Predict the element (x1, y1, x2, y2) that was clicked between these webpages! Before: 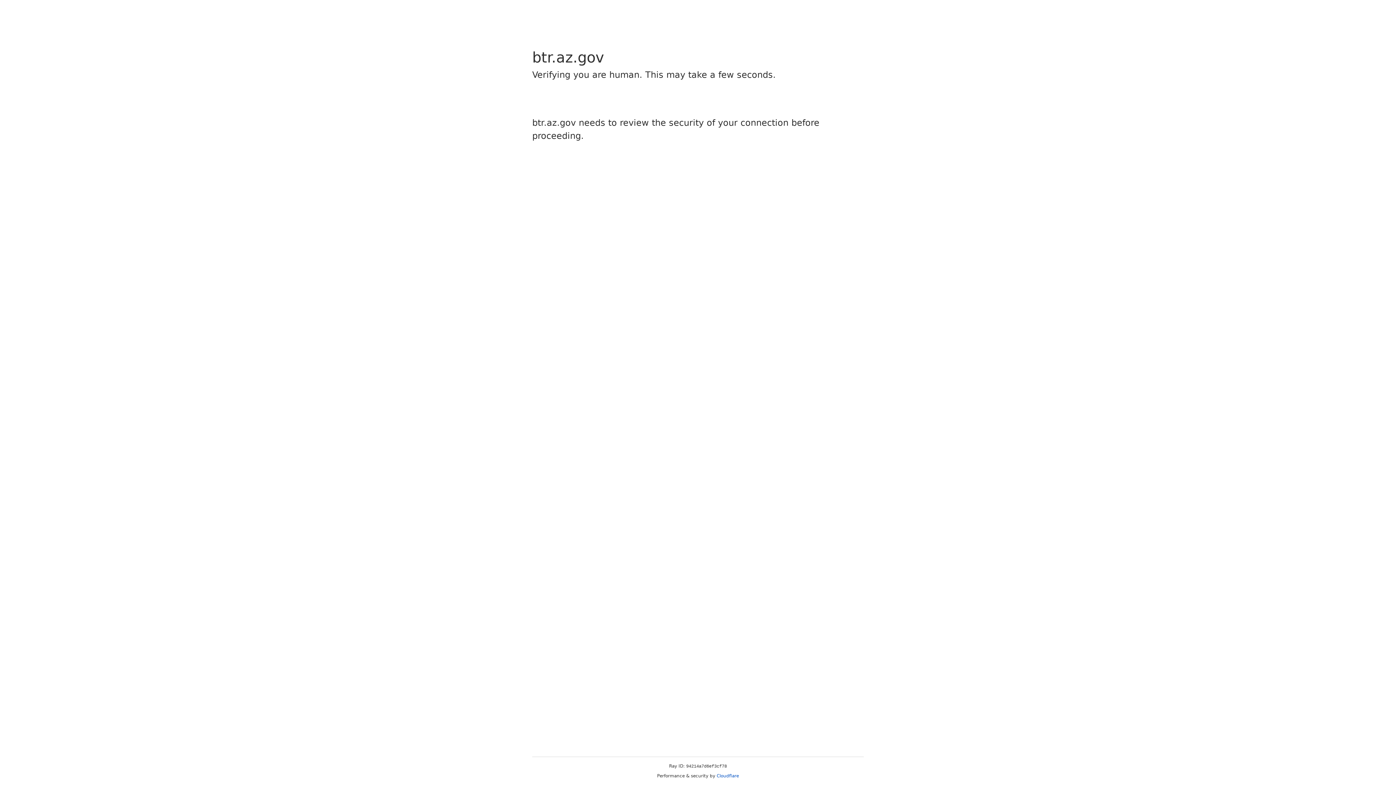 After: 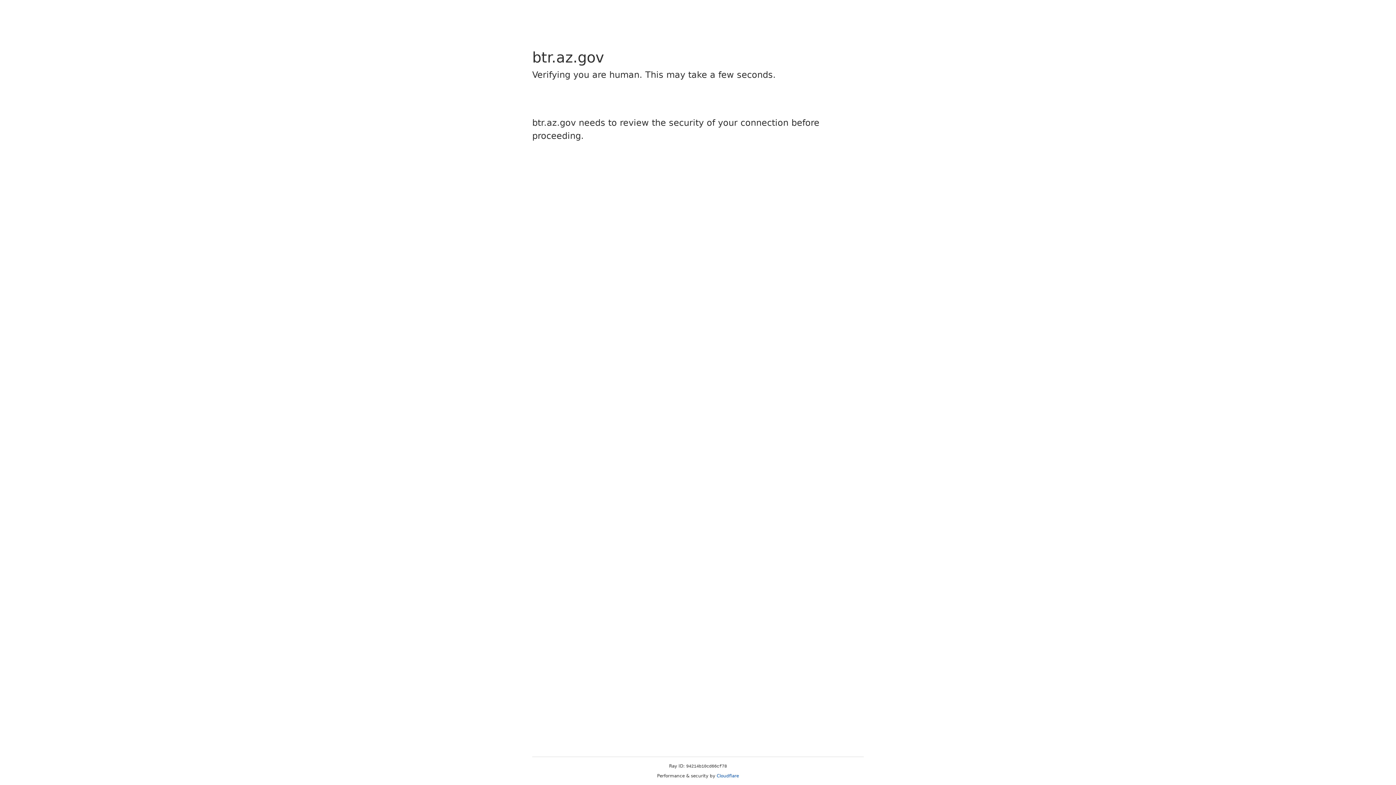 Action: bbox: (716, 773, 739, 778) label: Cloudflare